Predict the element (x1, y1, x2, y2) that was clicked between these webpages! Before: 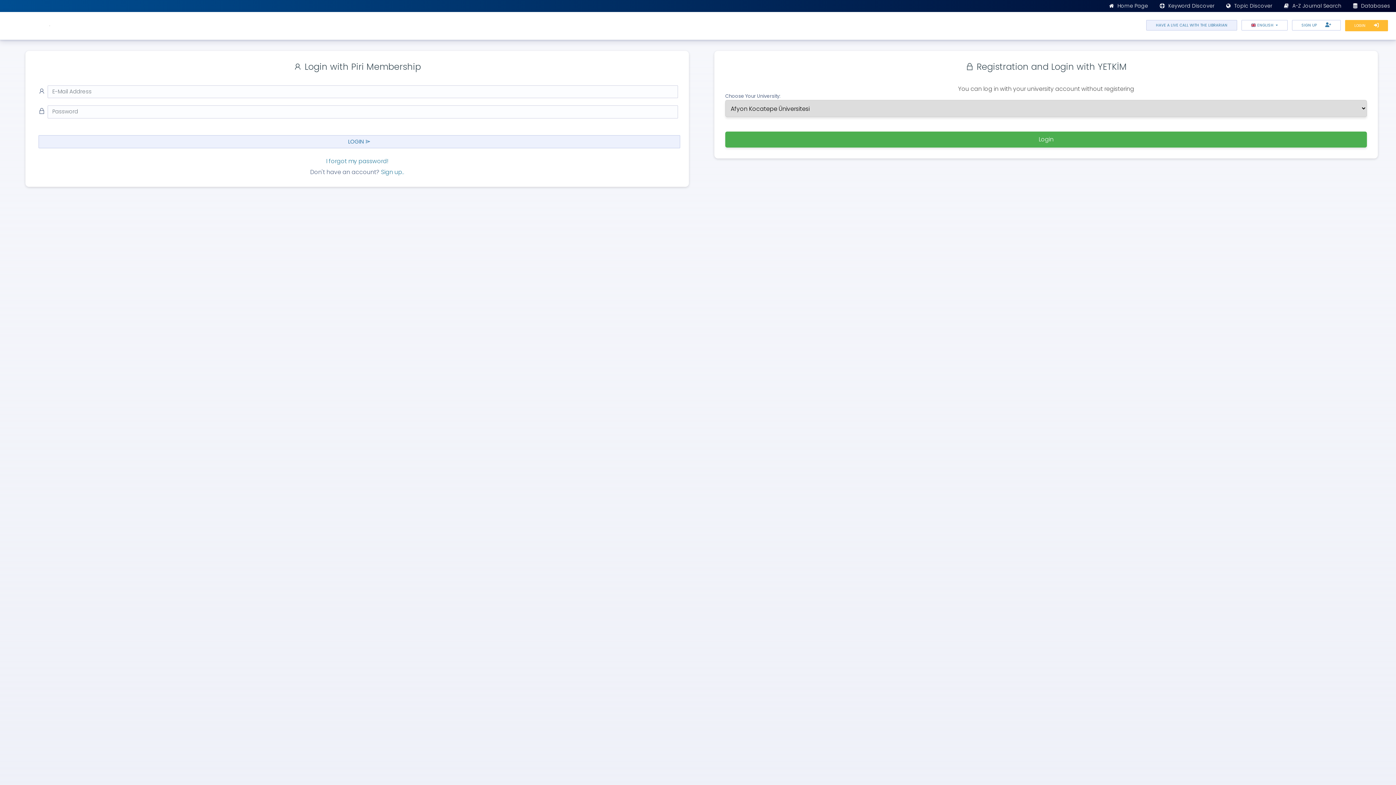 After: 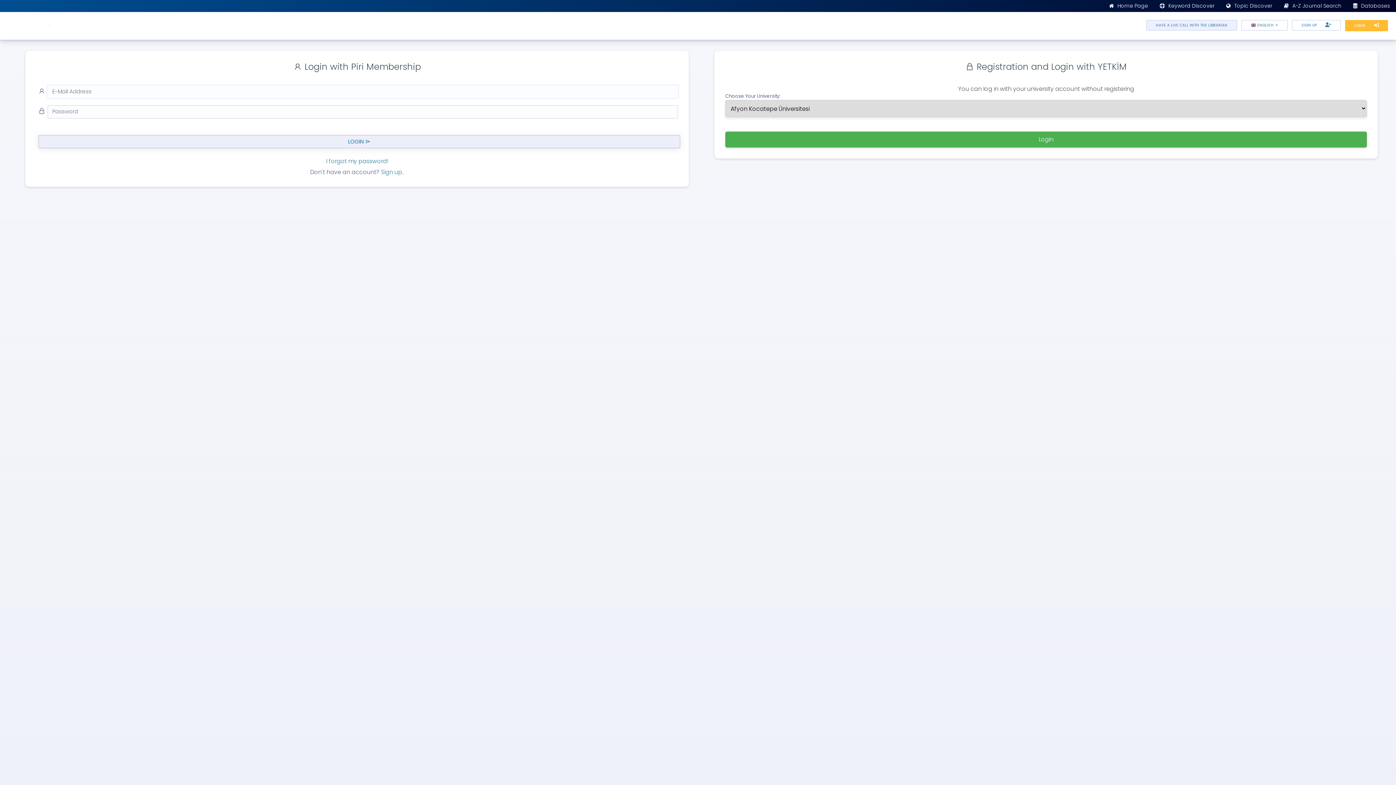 Action: label: LOGIN  bbox: (38, 135, 680, 148)